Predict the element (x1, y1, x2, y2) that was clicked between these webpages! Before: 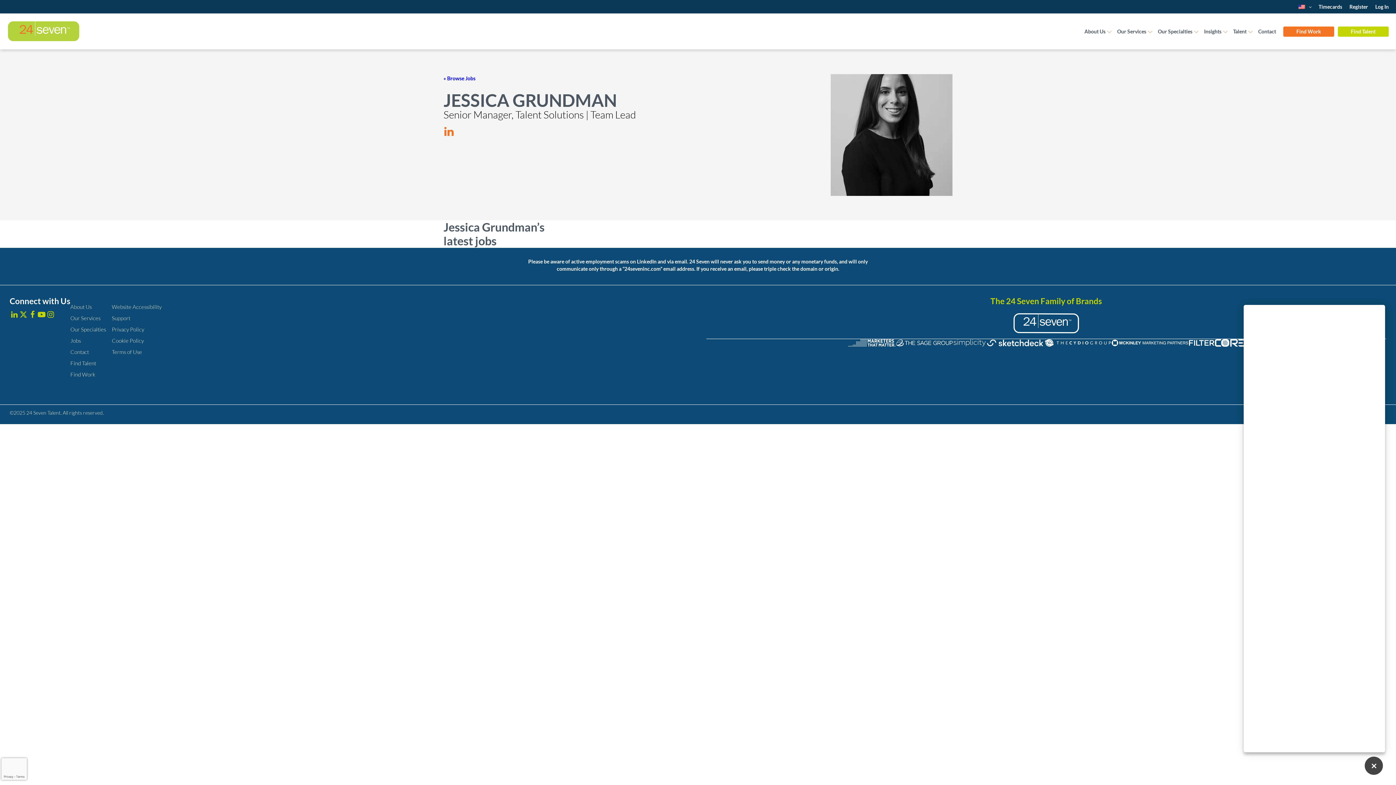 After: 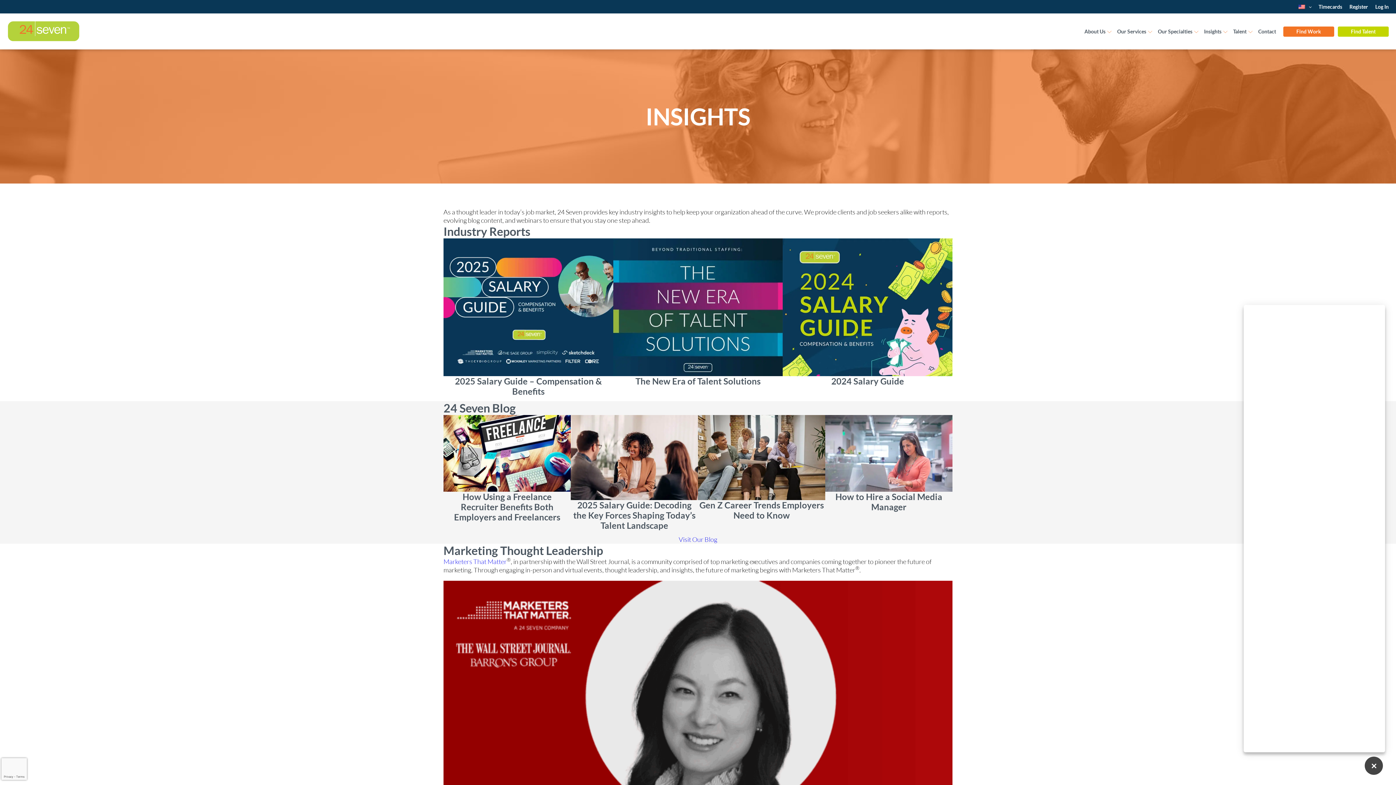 Action: bbox: (1200, 25, 1225, 37) label: Insights